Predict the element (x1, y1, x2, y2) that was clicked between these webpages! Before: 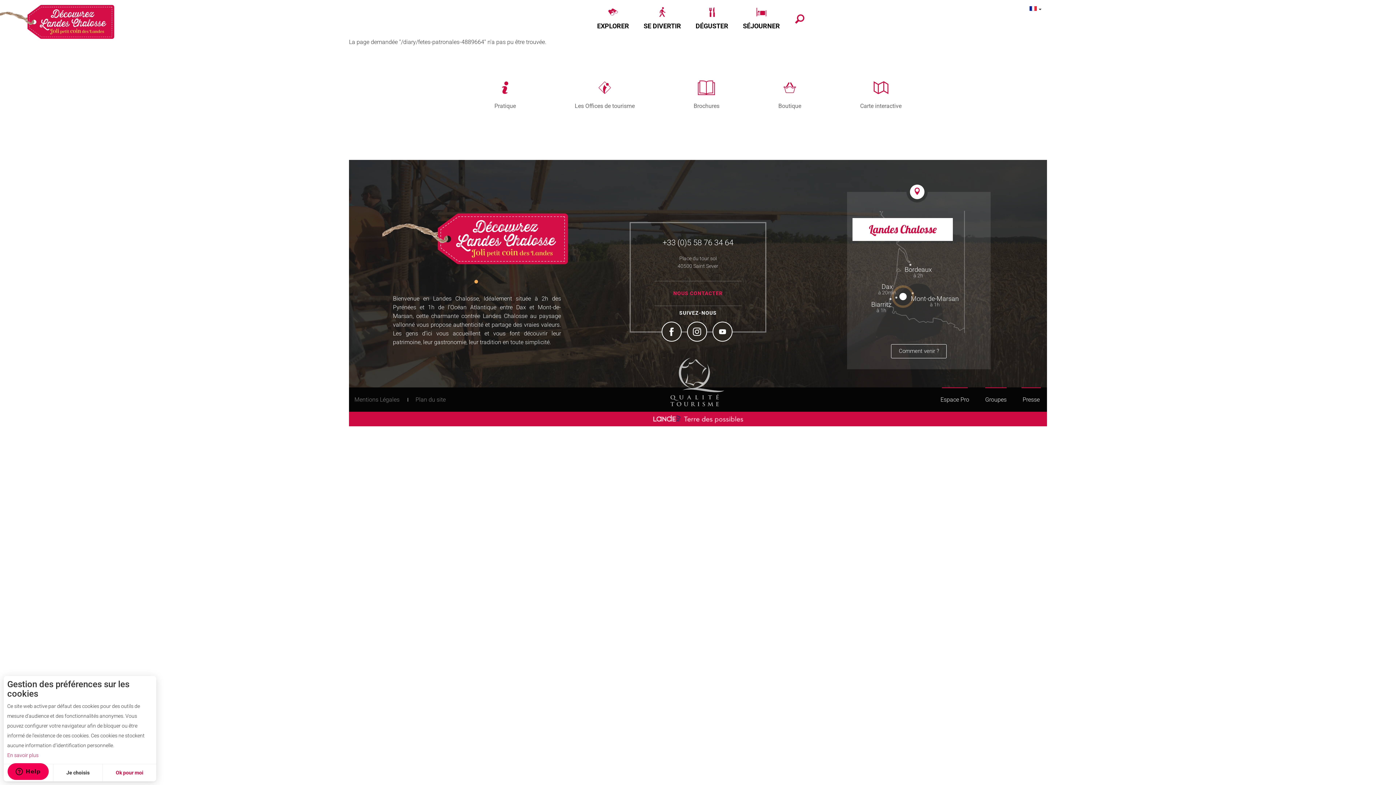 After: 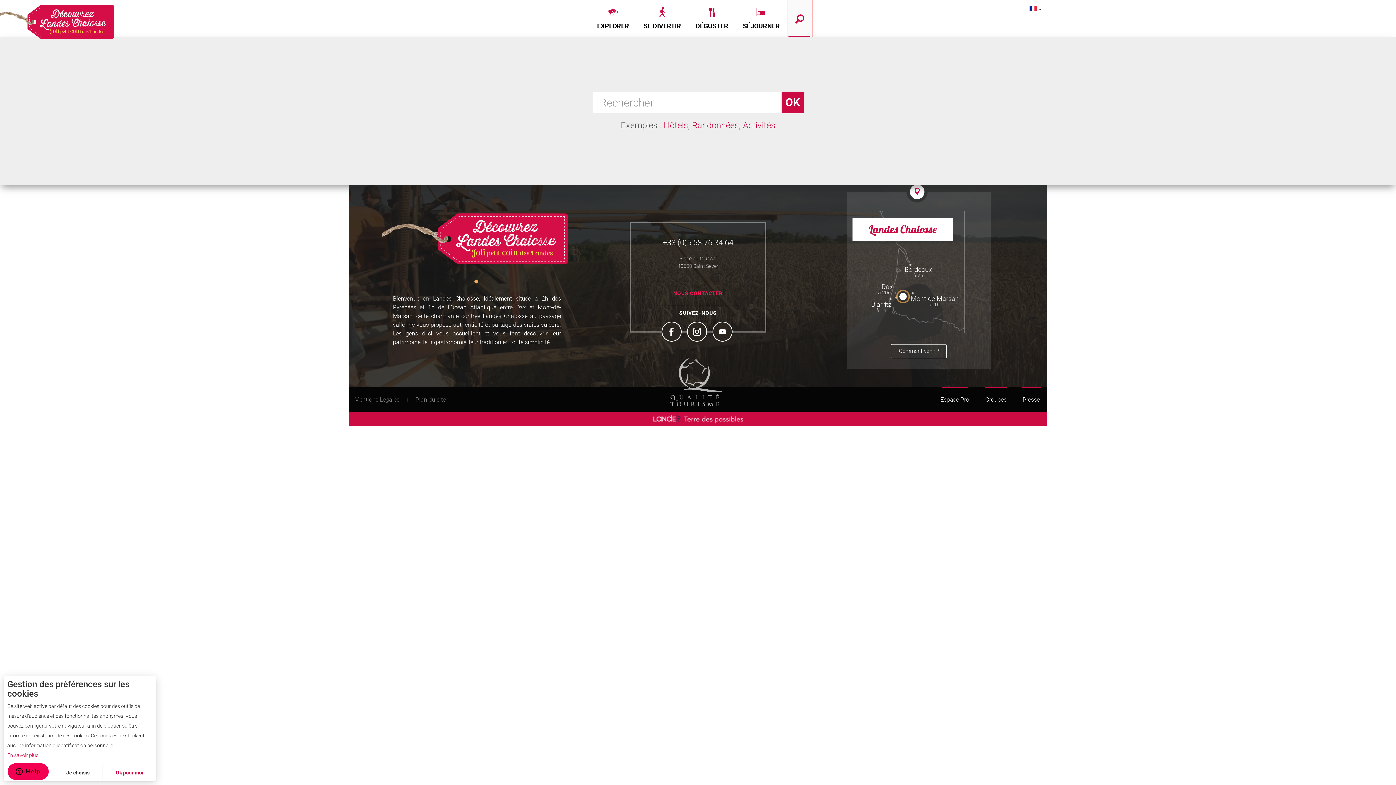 Action: bbox: (787, 0, 811, 37)